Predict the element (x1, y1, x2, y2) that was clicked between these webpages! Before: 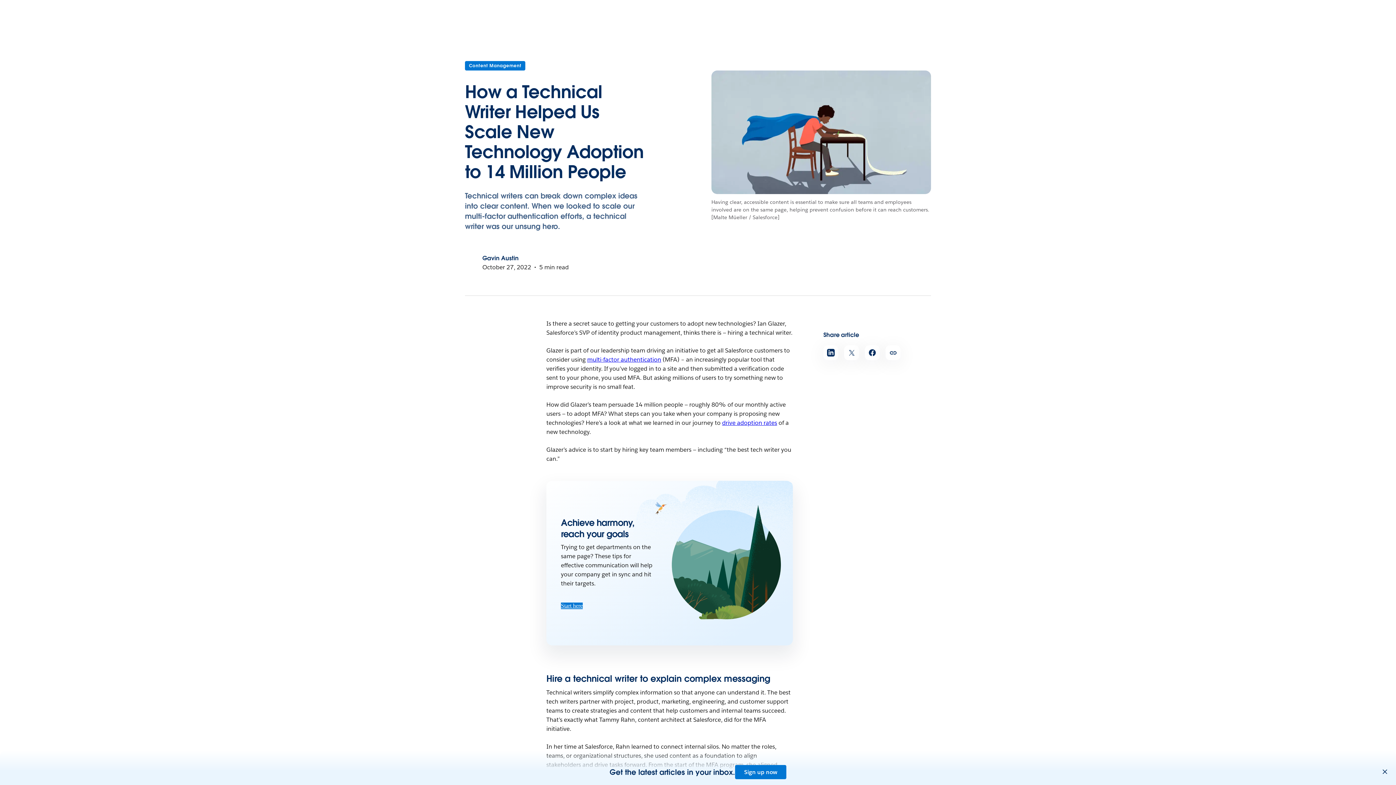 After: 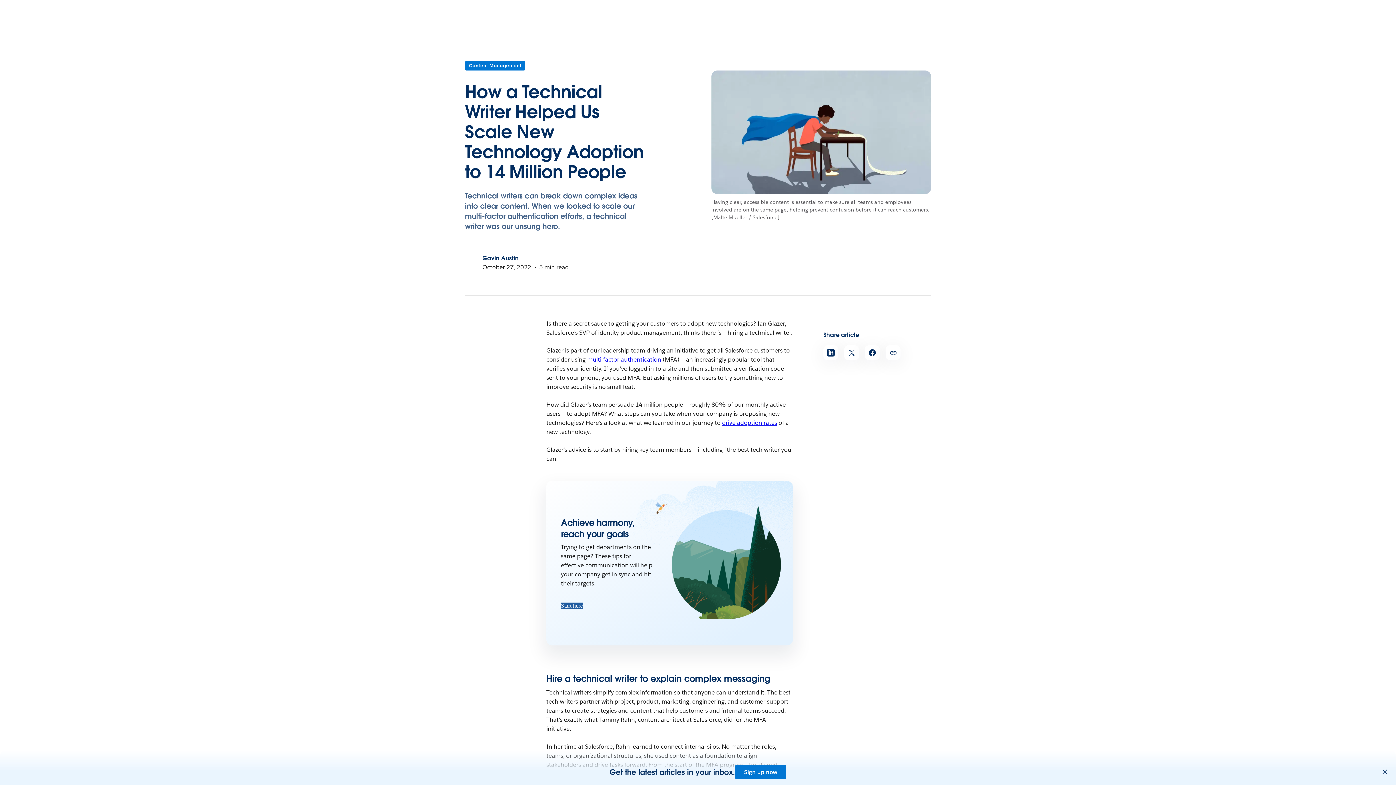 Action: label: Start here bbox: (561, 602, 582, 609)